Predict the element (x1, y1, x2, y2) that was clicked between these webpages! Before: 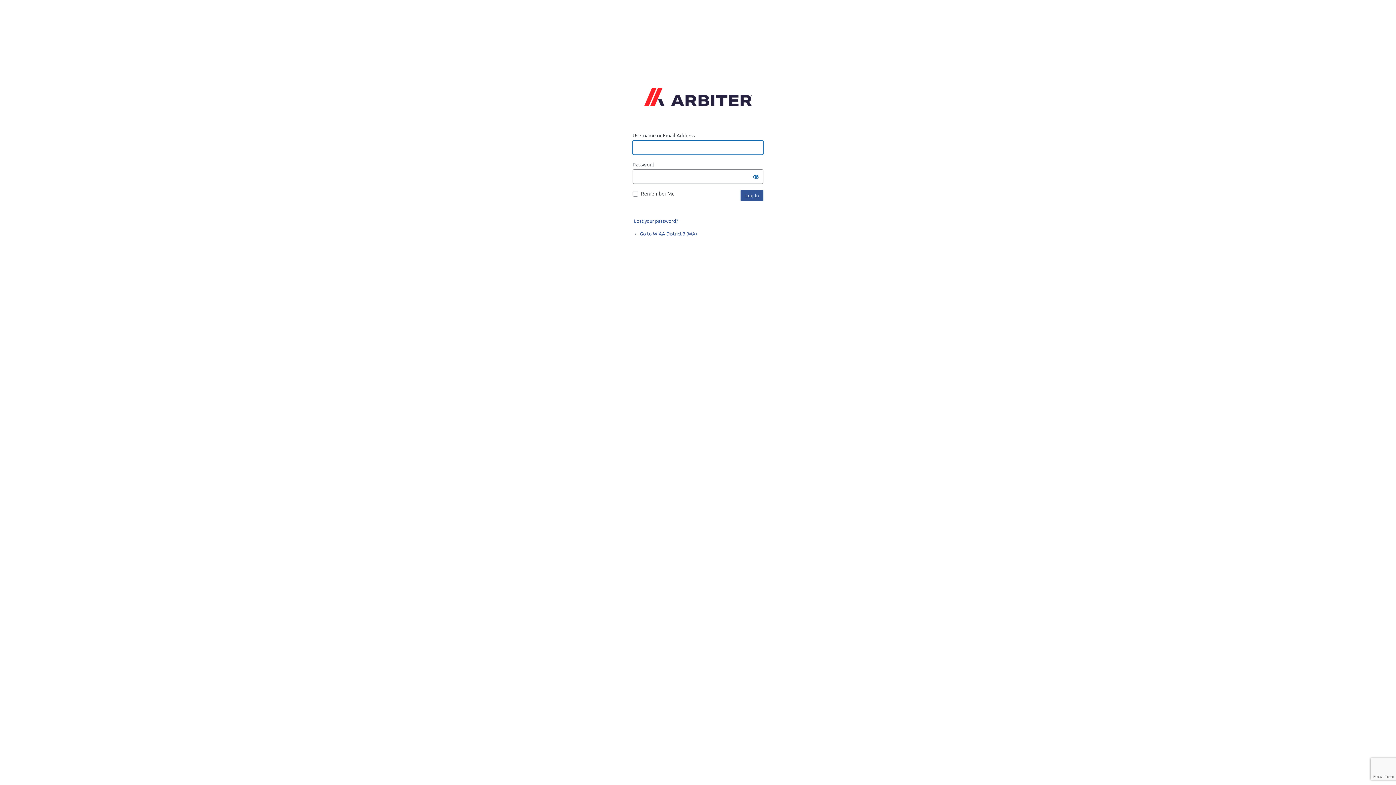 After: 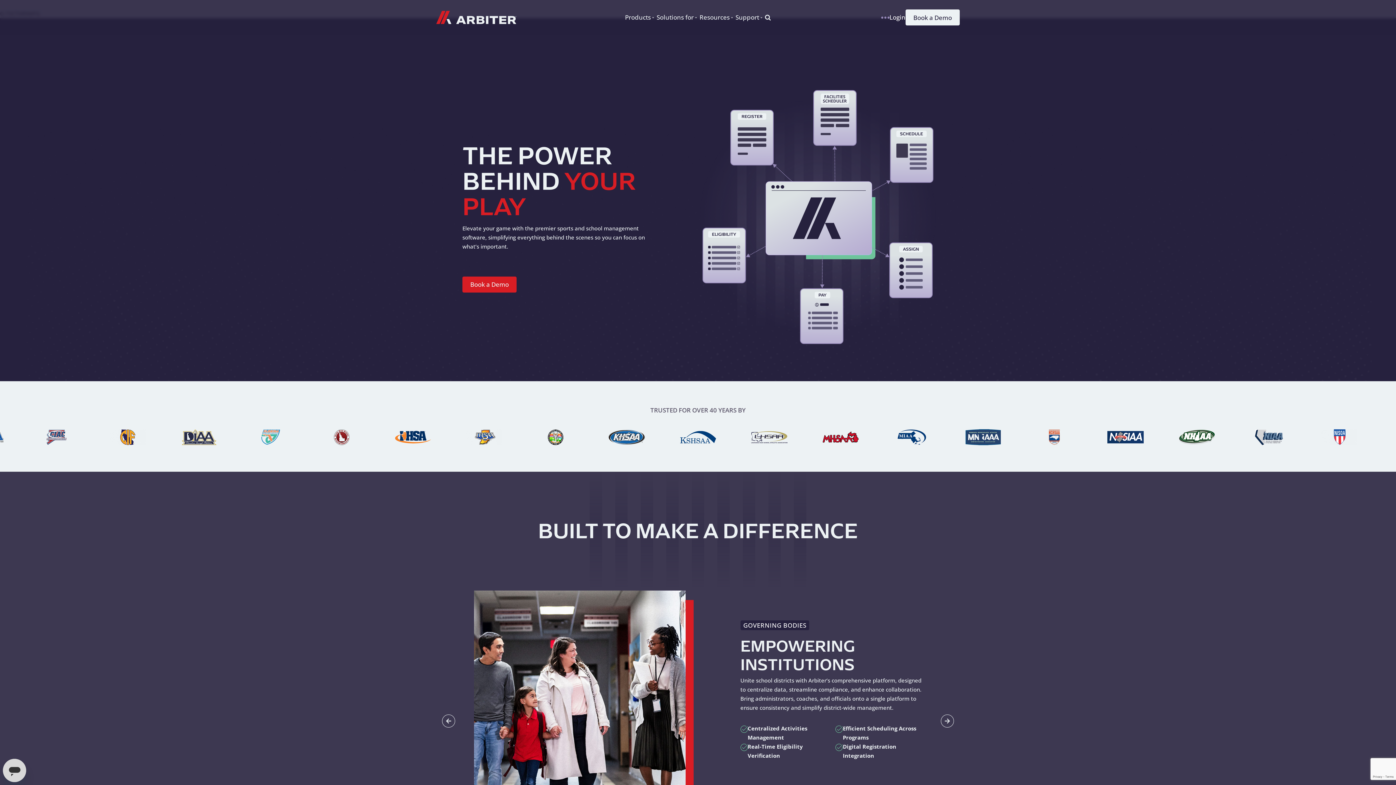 Action: bbox: (643, 69, 752, 124) label: Login